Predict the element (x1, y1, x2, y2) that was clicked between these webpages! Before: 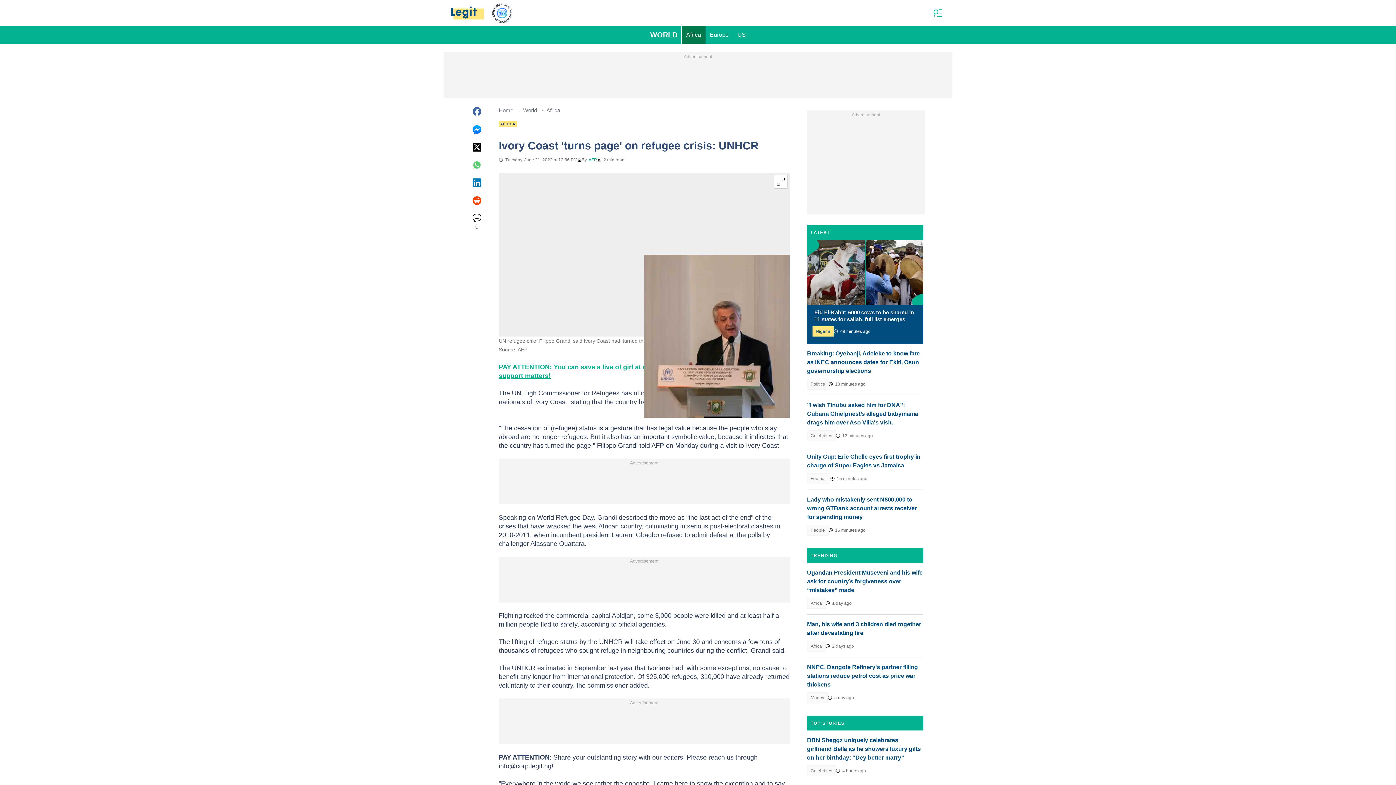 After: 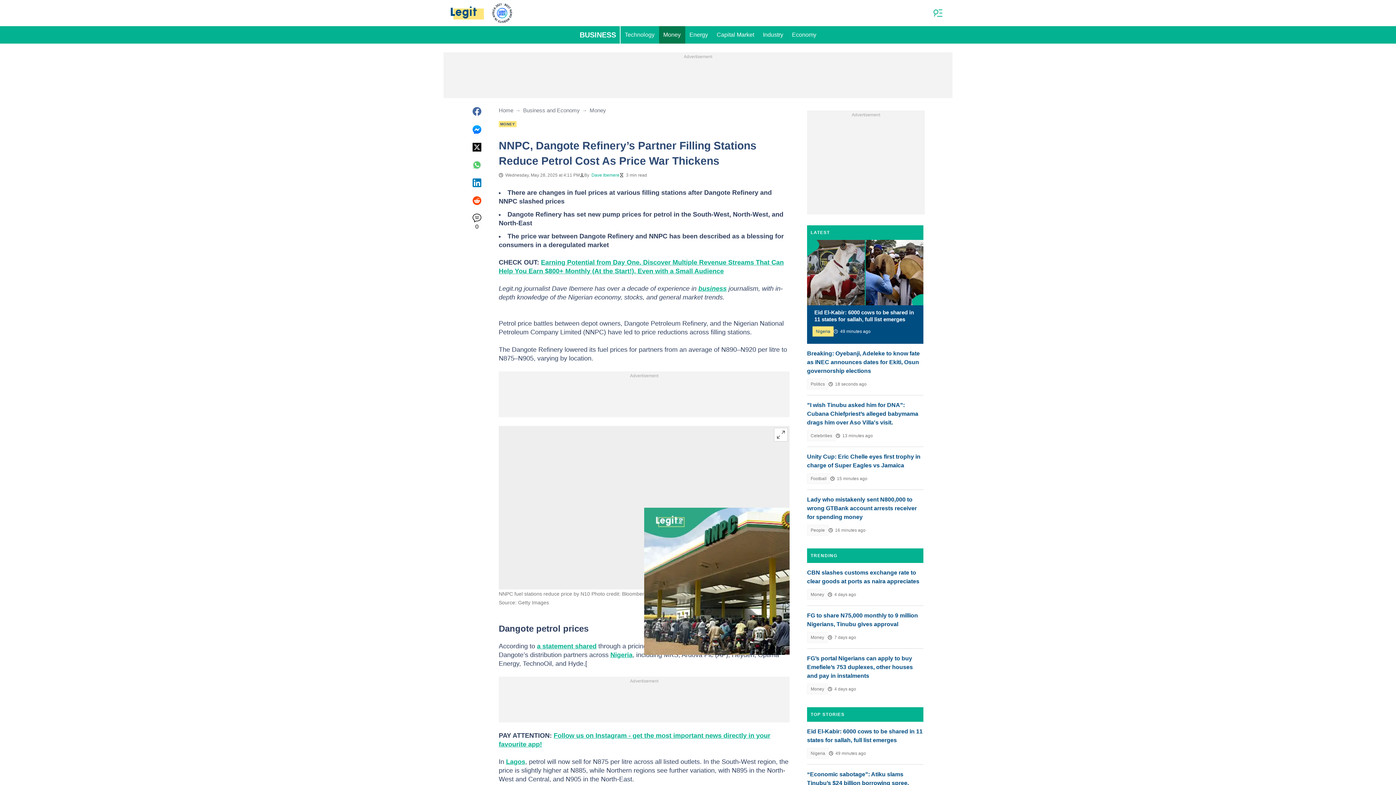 Action: label: NNPC, Dangote Refinery's partner filling stations reduce petrol cost as price war thickens bbox: (807, 663, 923, 689)